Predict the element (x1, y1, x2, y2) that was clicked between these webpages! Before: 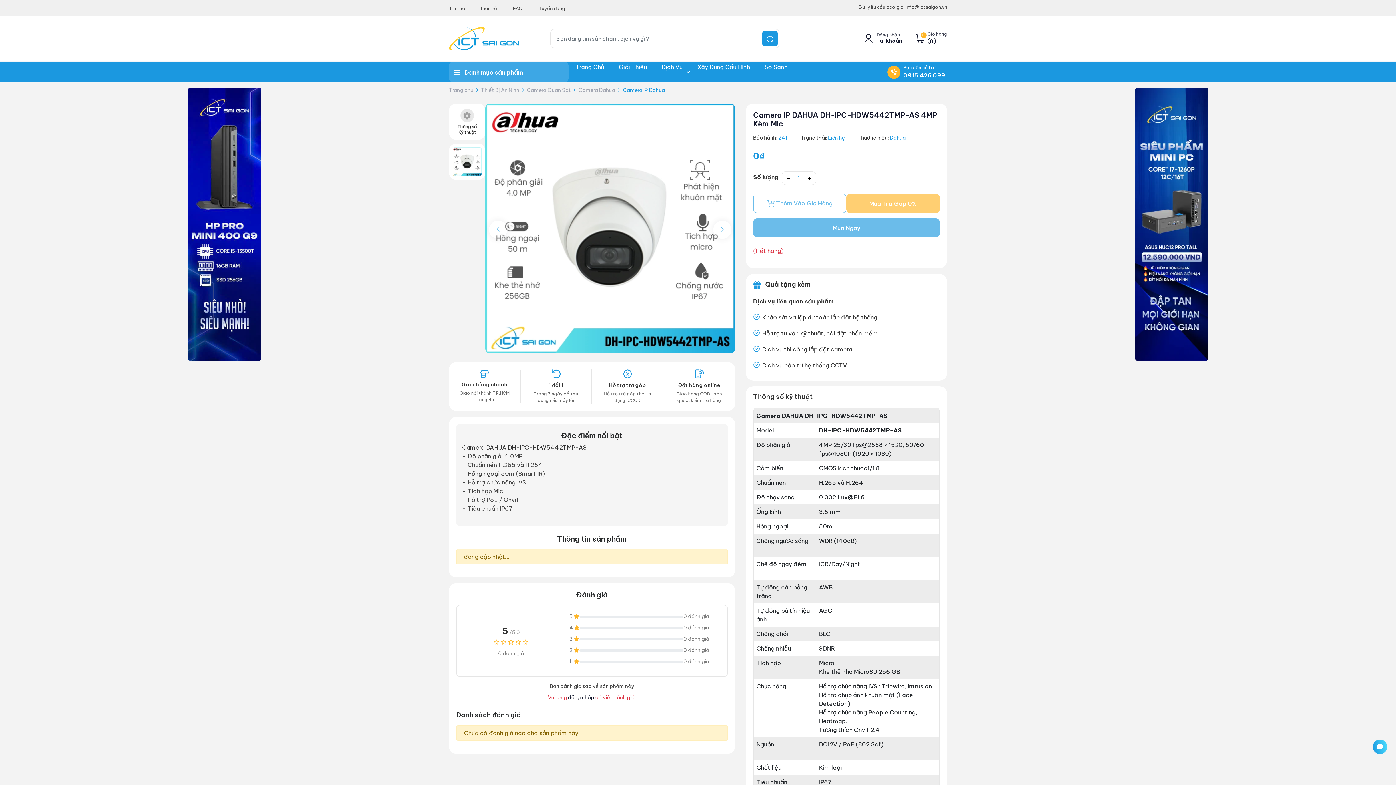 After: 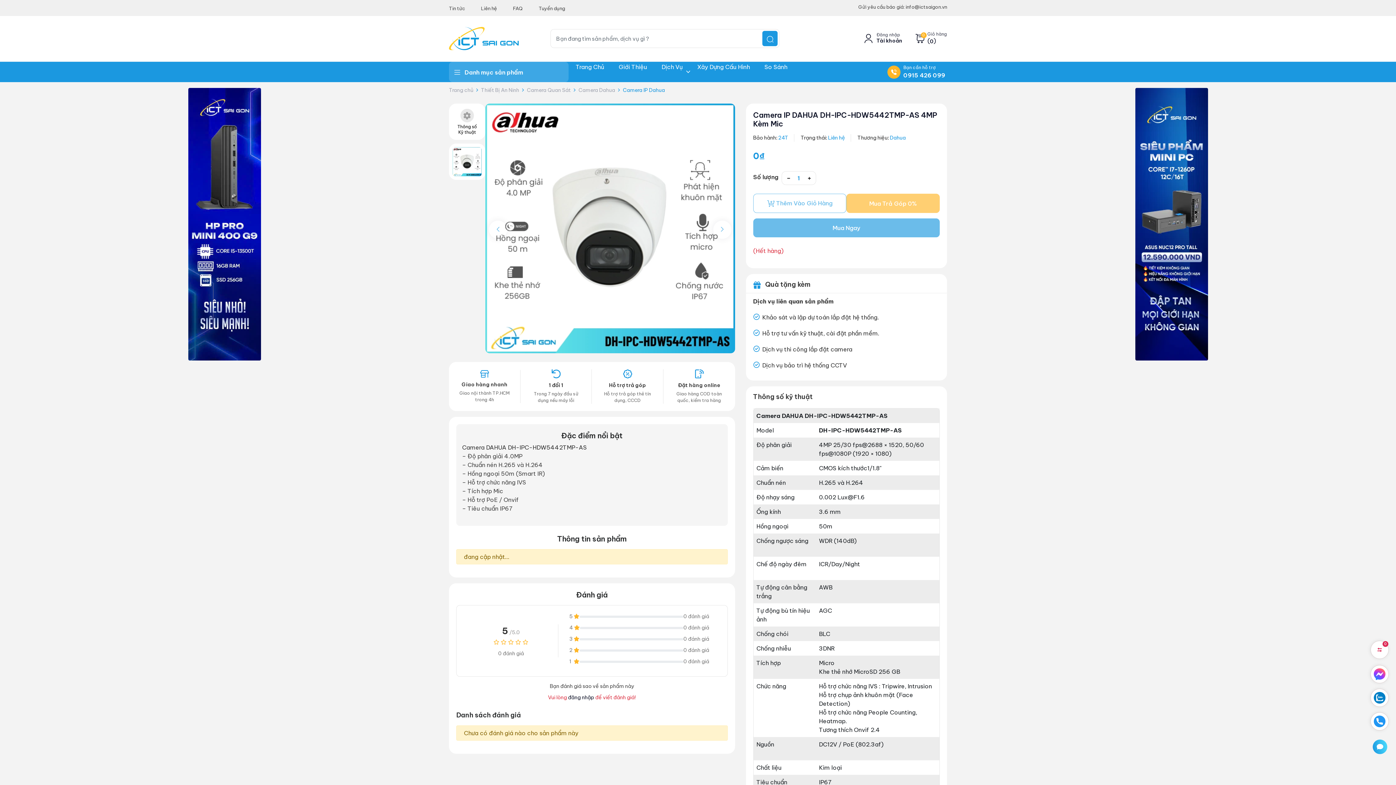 Action: bbox: (1373, 740, 1387, 754)